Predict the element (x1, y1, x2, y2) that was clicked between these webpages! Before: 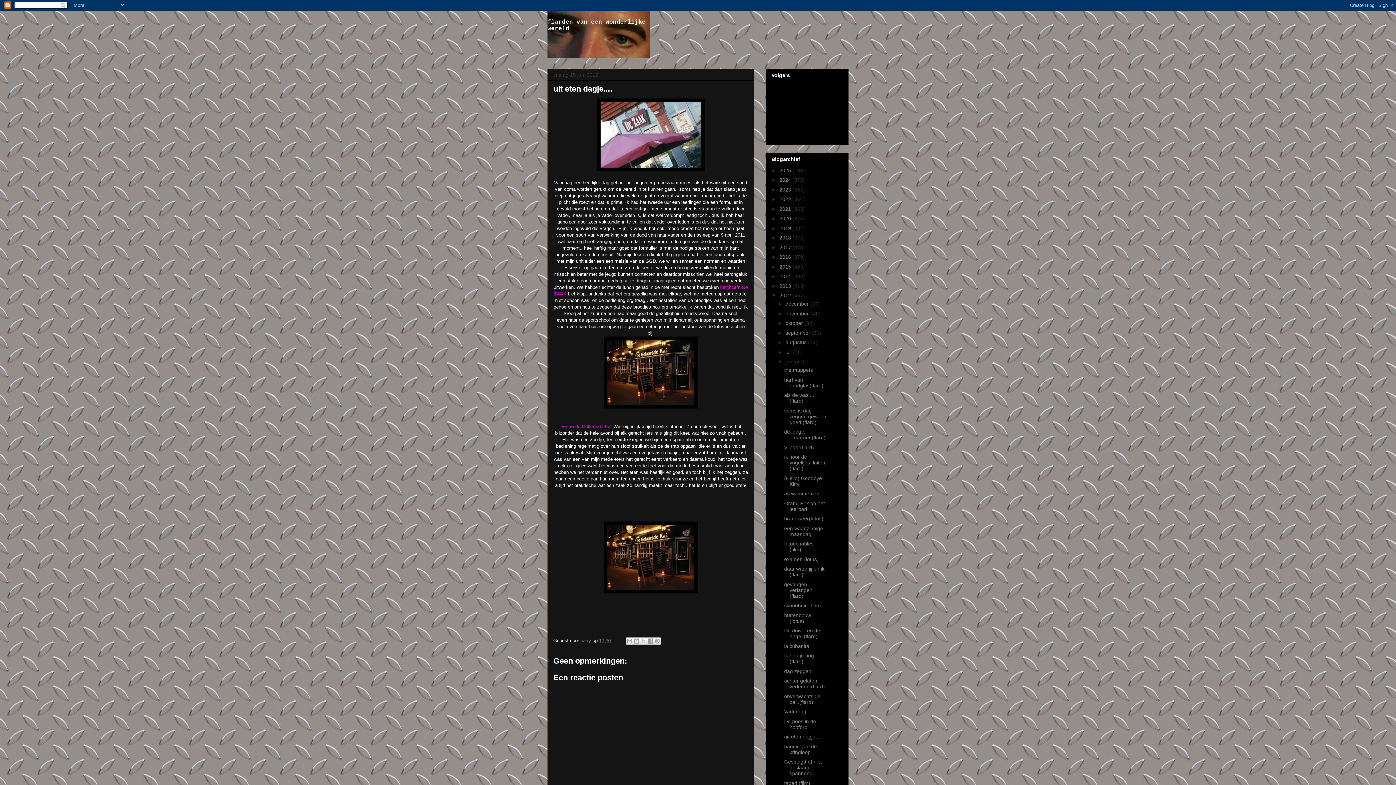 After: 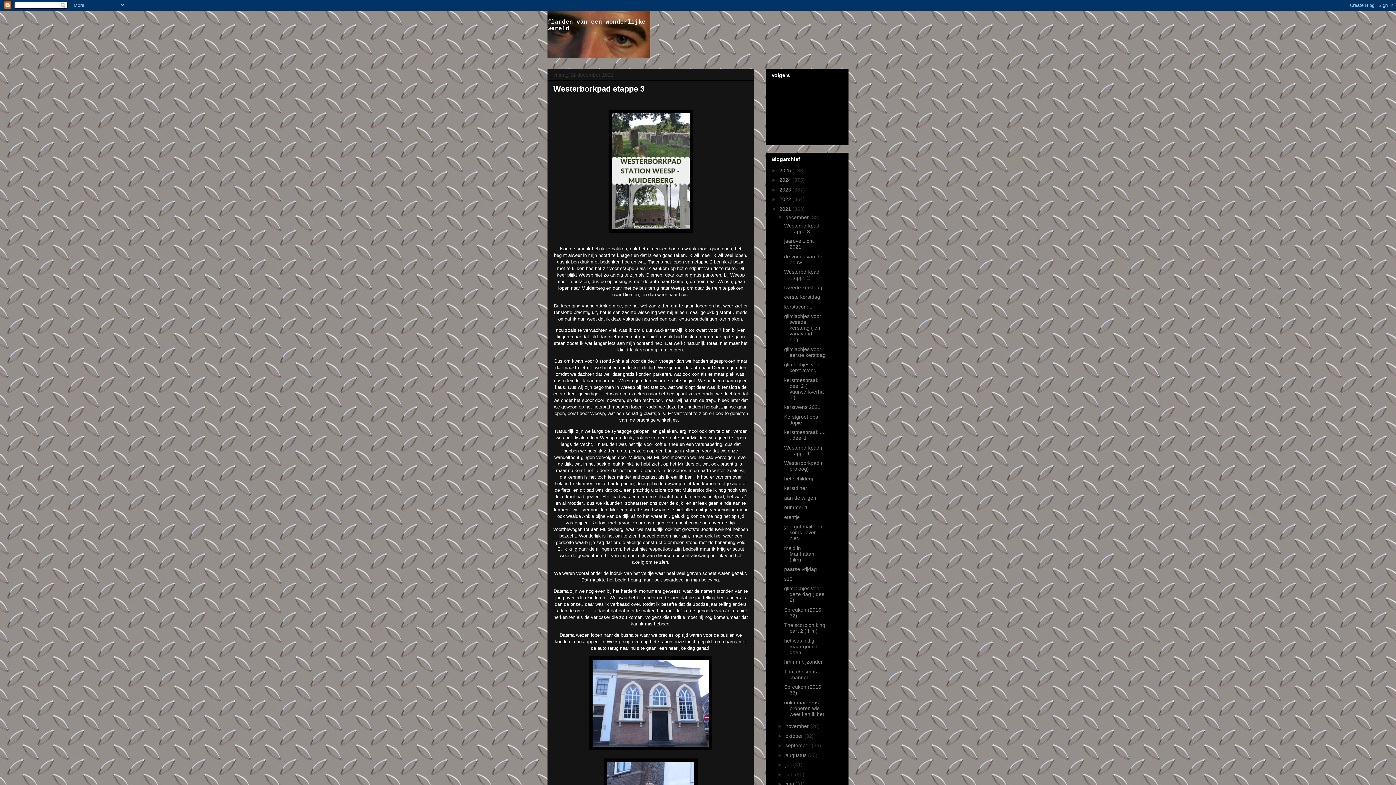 Action: bbox: (779, 206, 792, 211) label: 2021 